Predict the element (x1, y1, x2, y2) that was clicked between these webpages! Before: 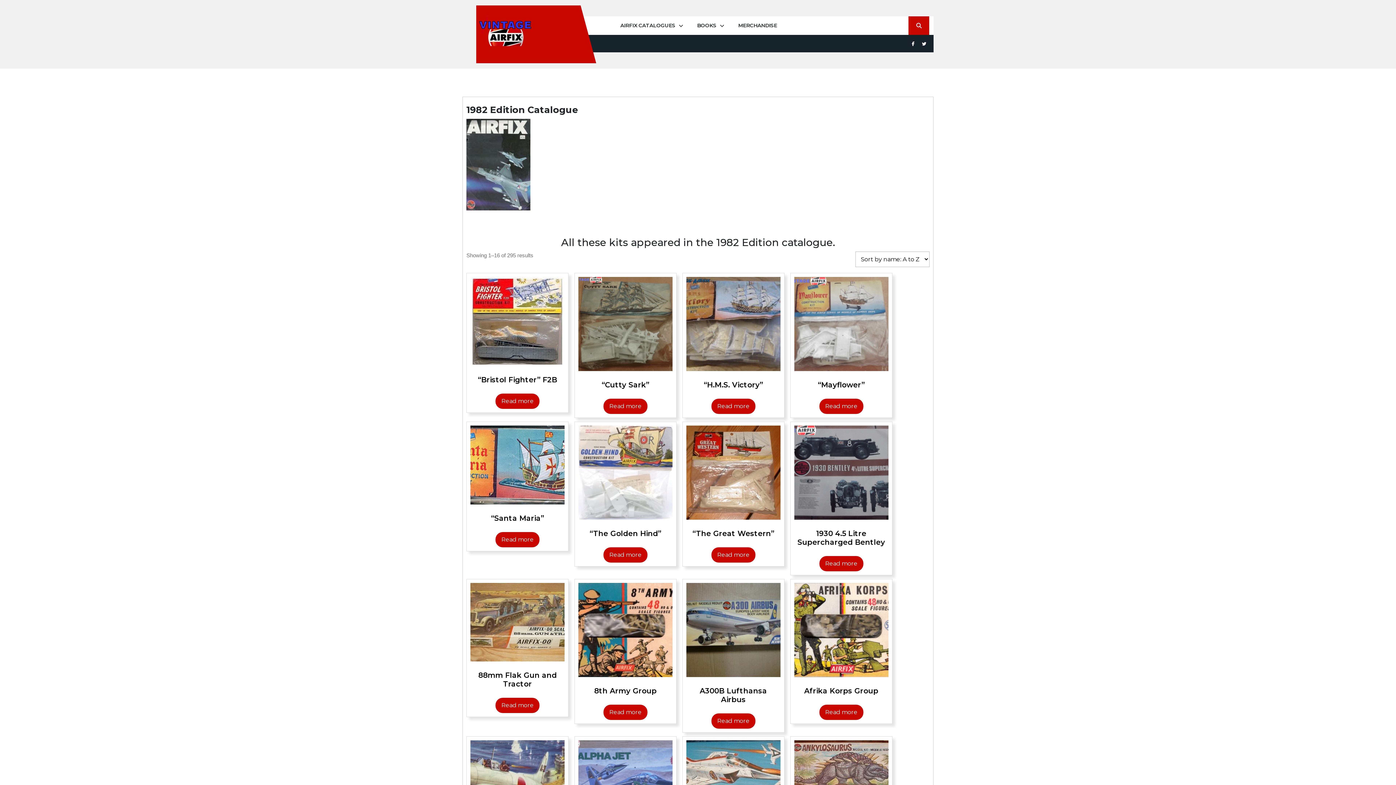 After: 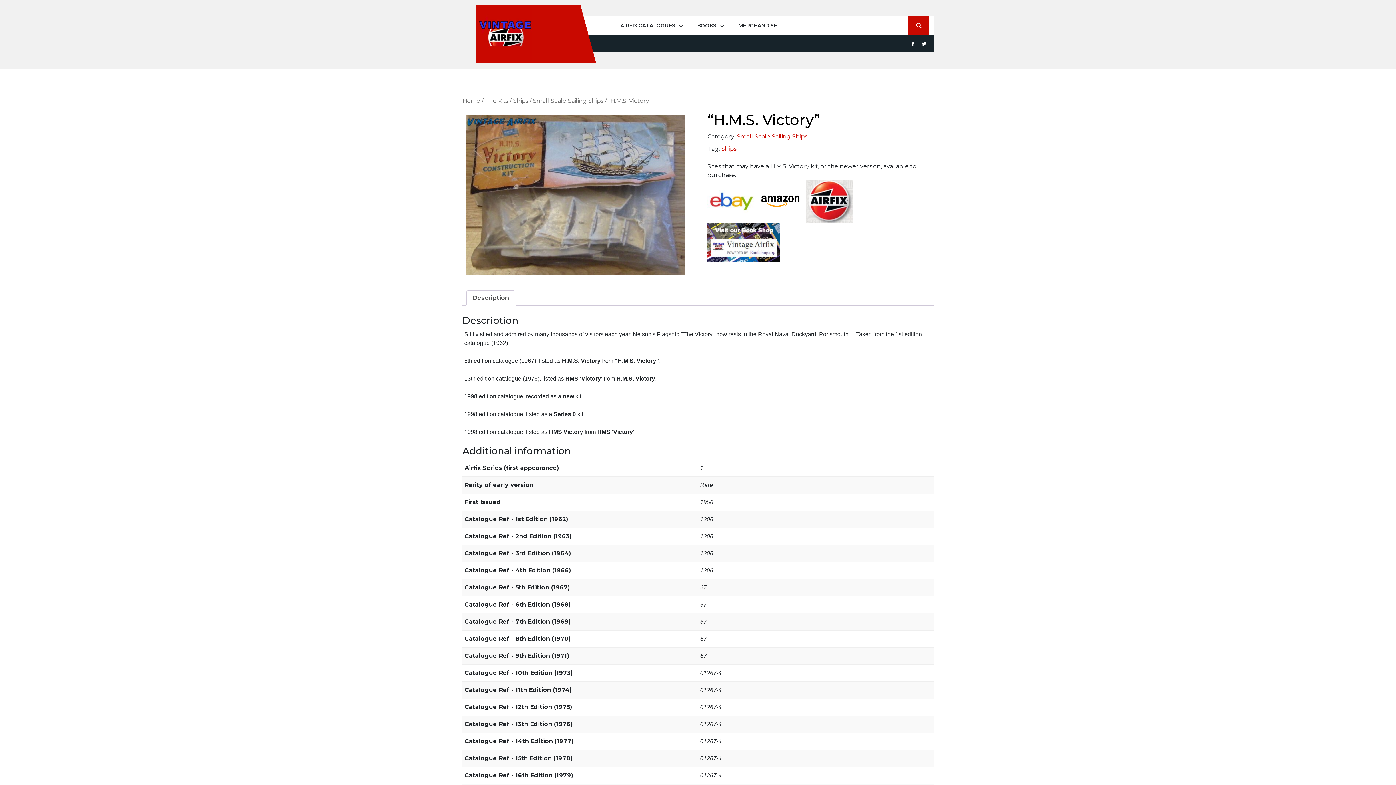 Action: label: “H.M.S. Victory” bbox: (686, 277, 780, 392)